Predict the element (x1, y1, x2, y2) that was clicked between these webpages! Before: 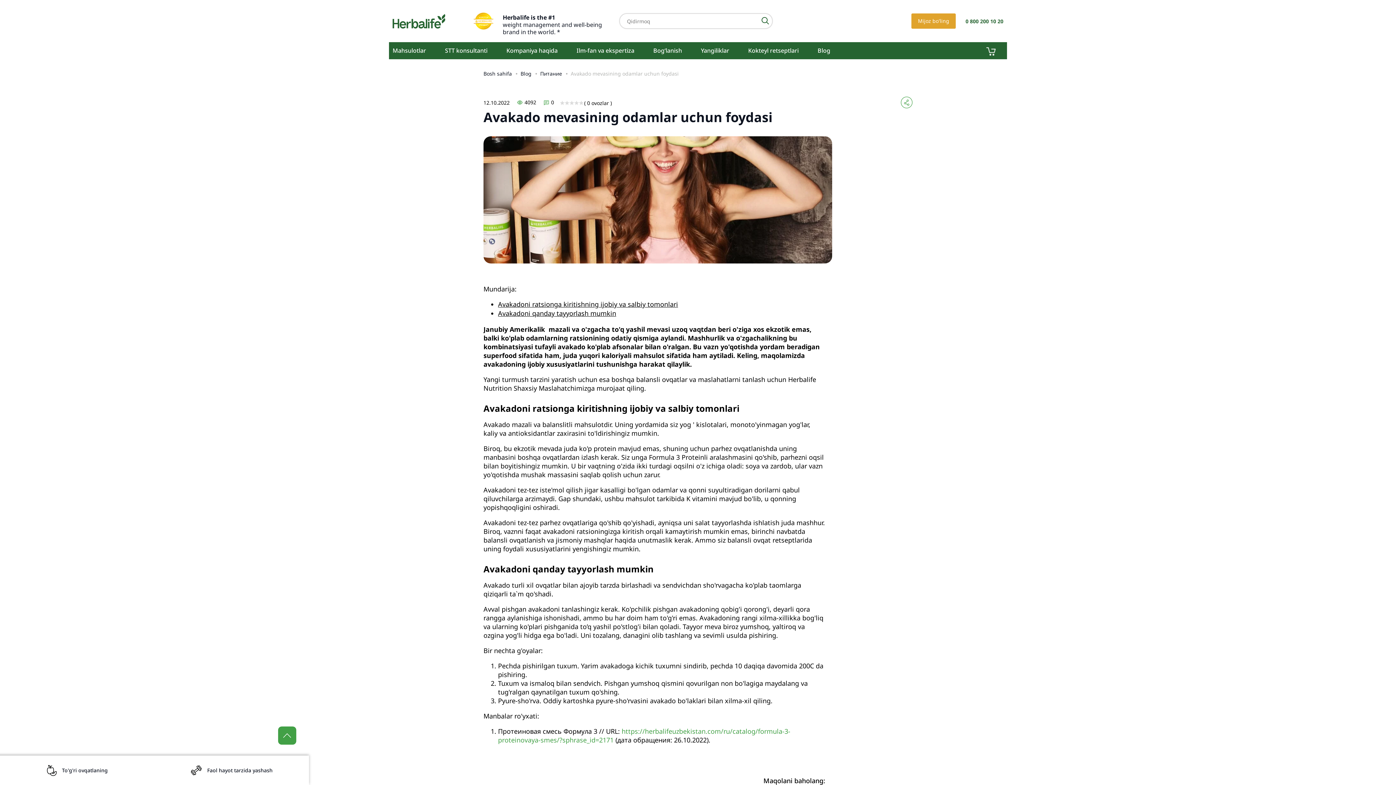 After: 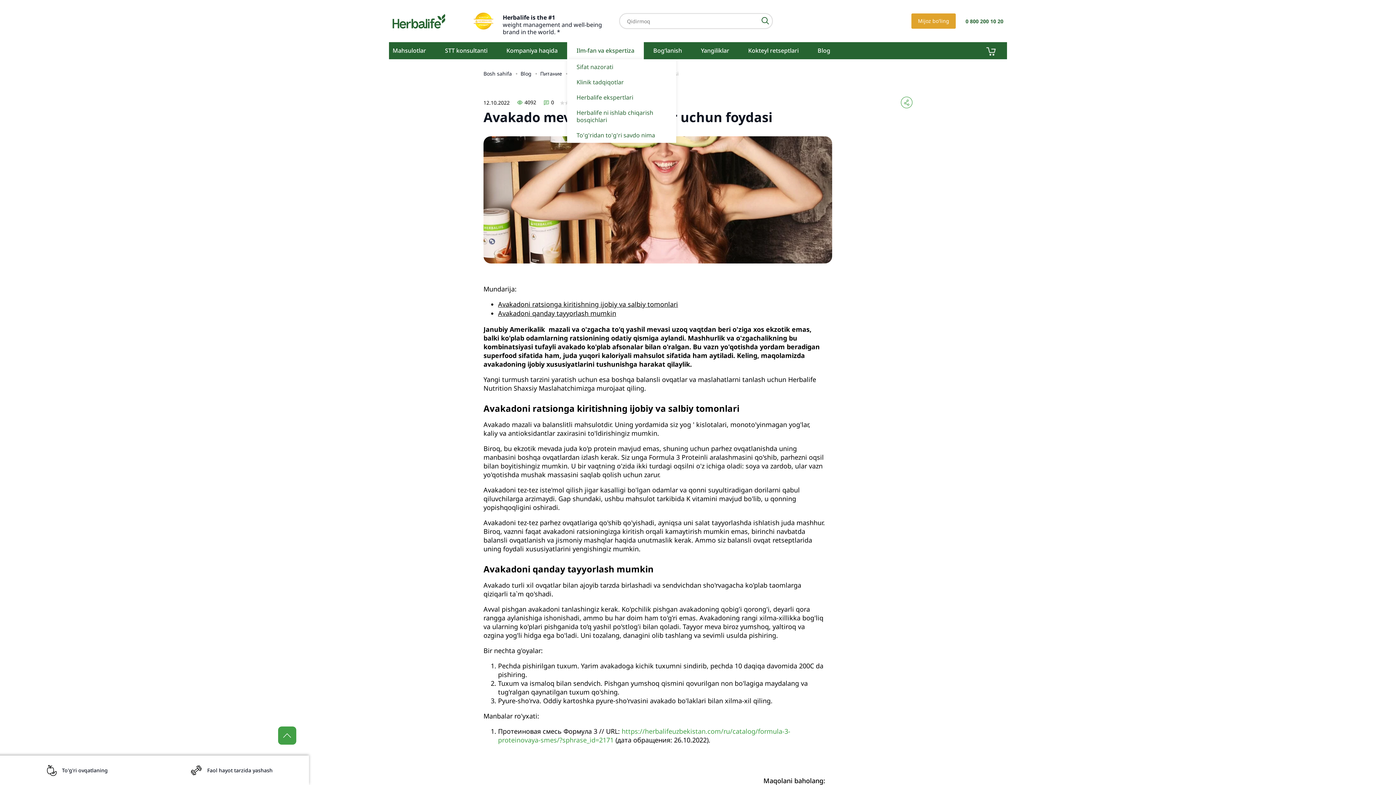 Action: bbox: (567, 42, 644, 59) label: Ilm-fan va ekspertiza